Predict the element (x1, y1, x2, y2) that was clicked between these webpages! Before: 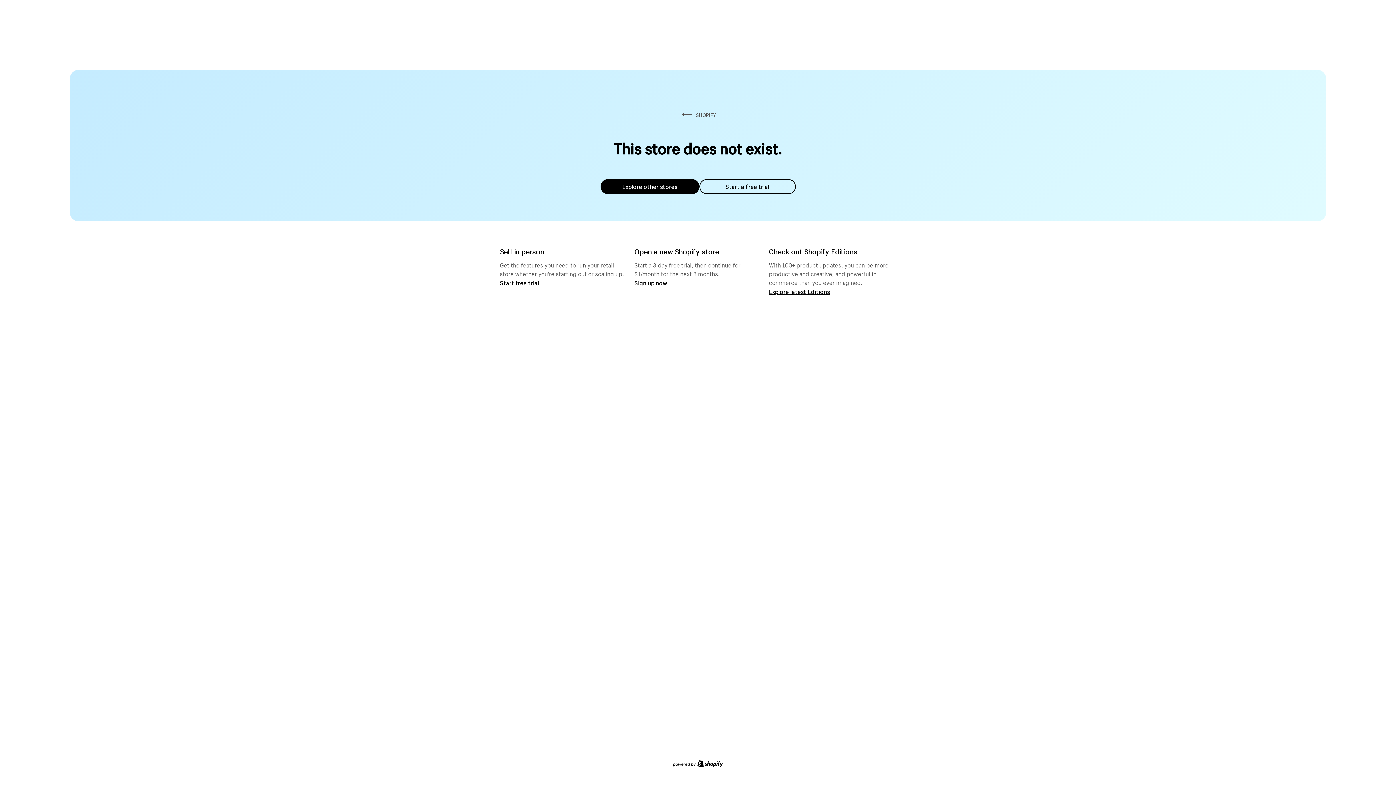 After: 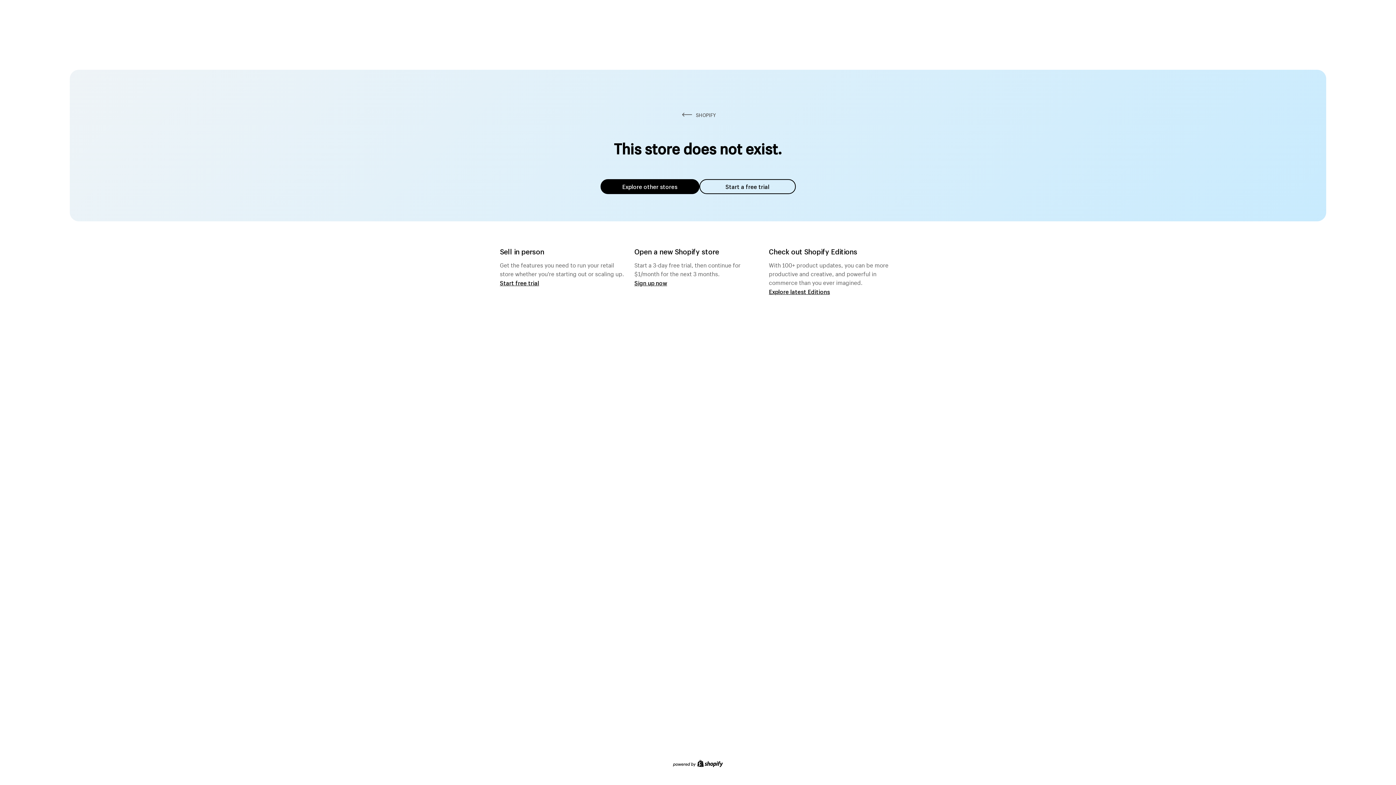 Action: label: Explore other stores bbox: (600, 179, 699, 194)